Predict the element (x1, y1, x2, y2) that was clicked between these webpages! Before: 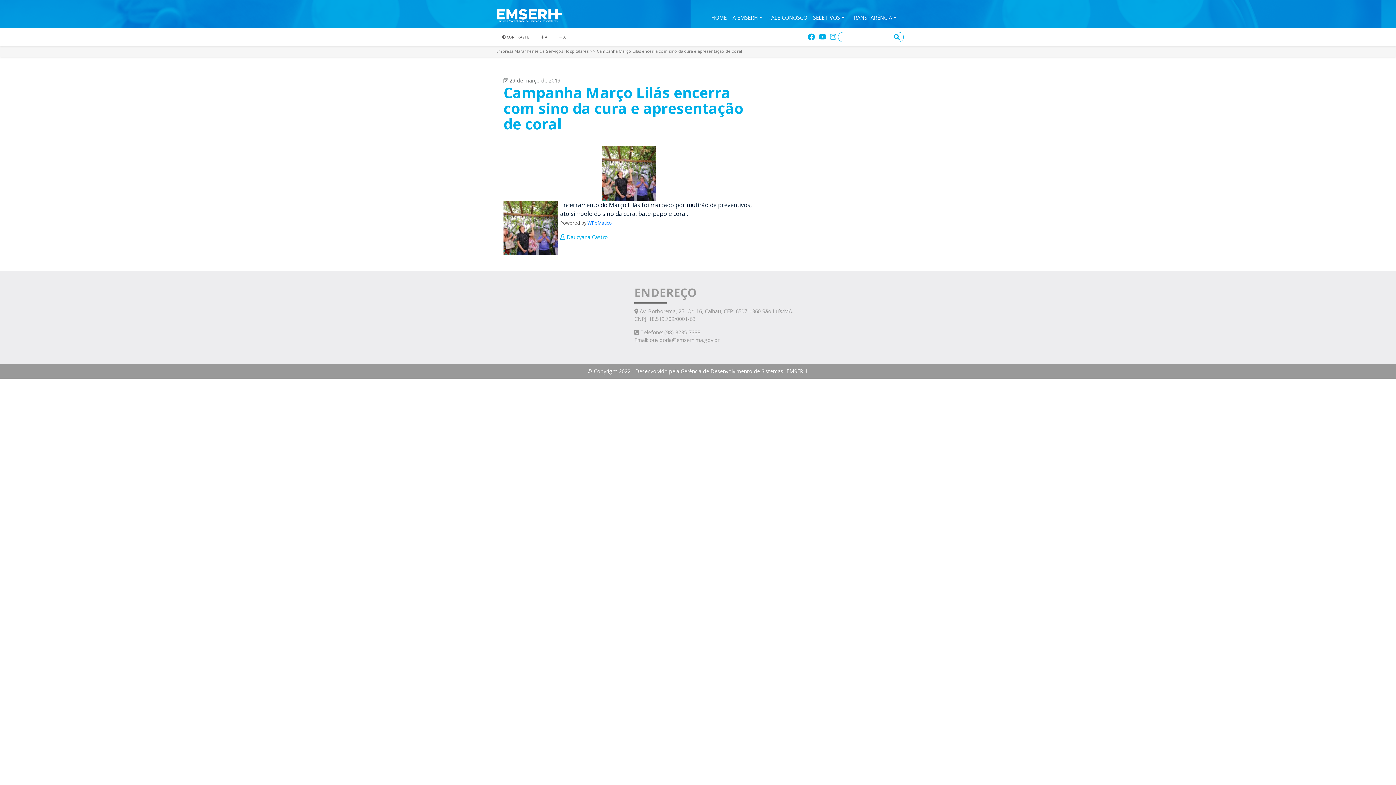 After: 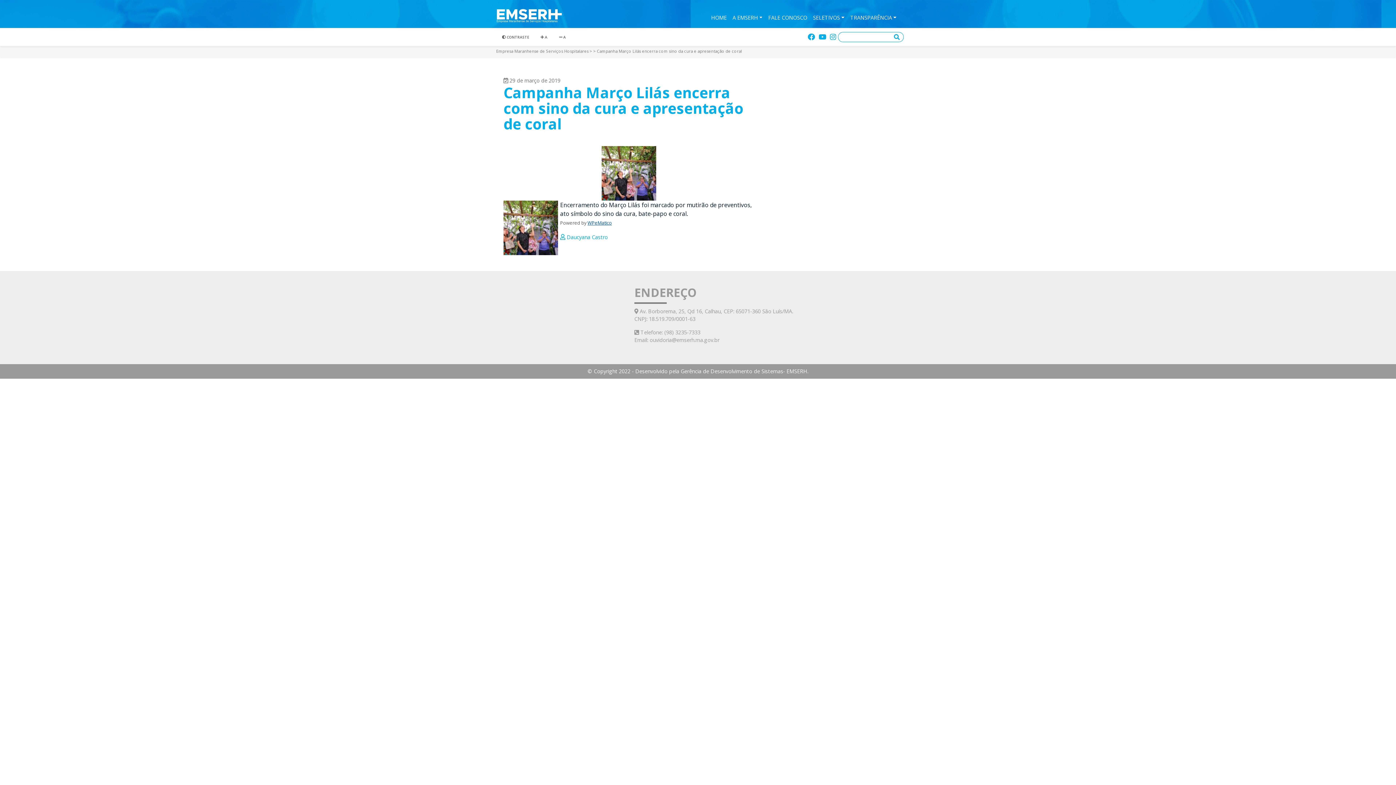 Action: bbox: (587, 219, 612, 226) label: WPeMatico